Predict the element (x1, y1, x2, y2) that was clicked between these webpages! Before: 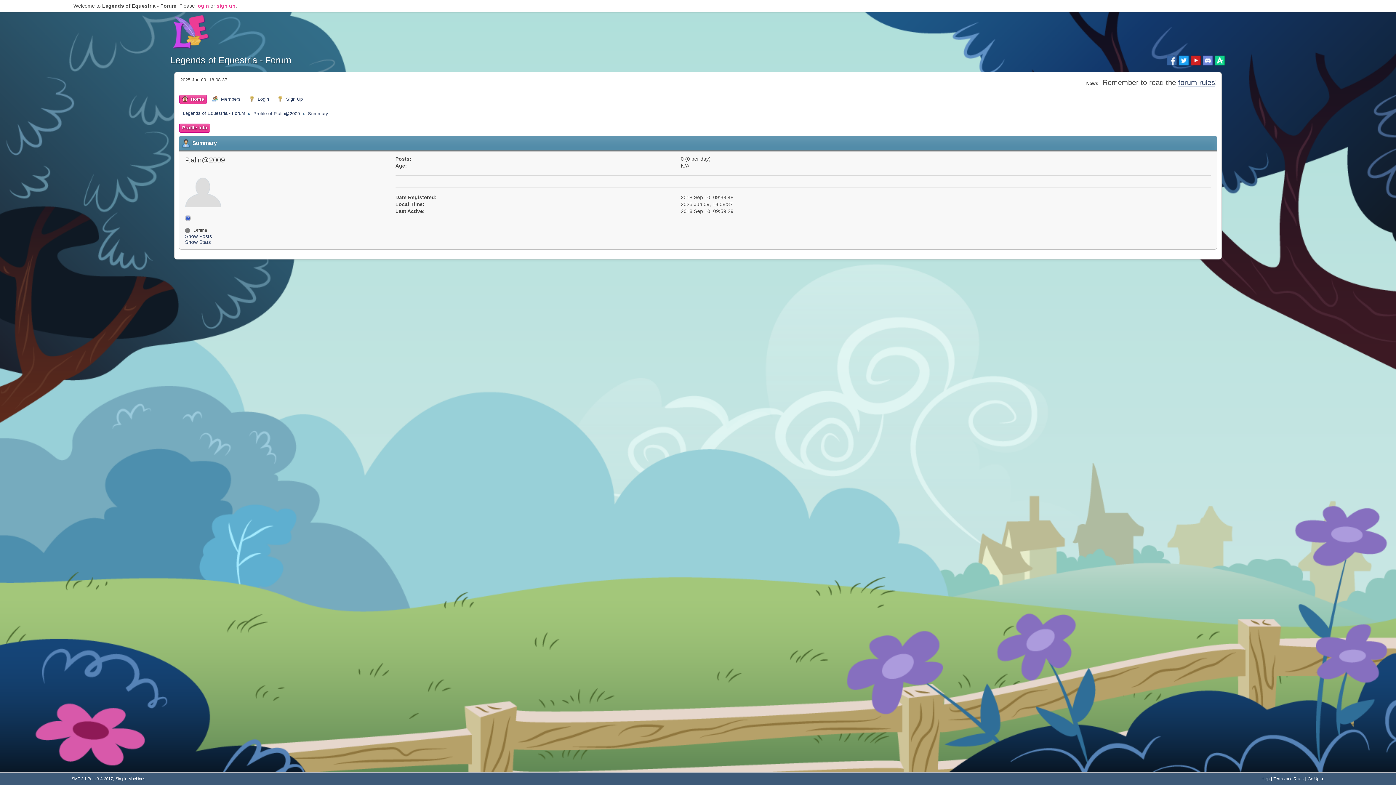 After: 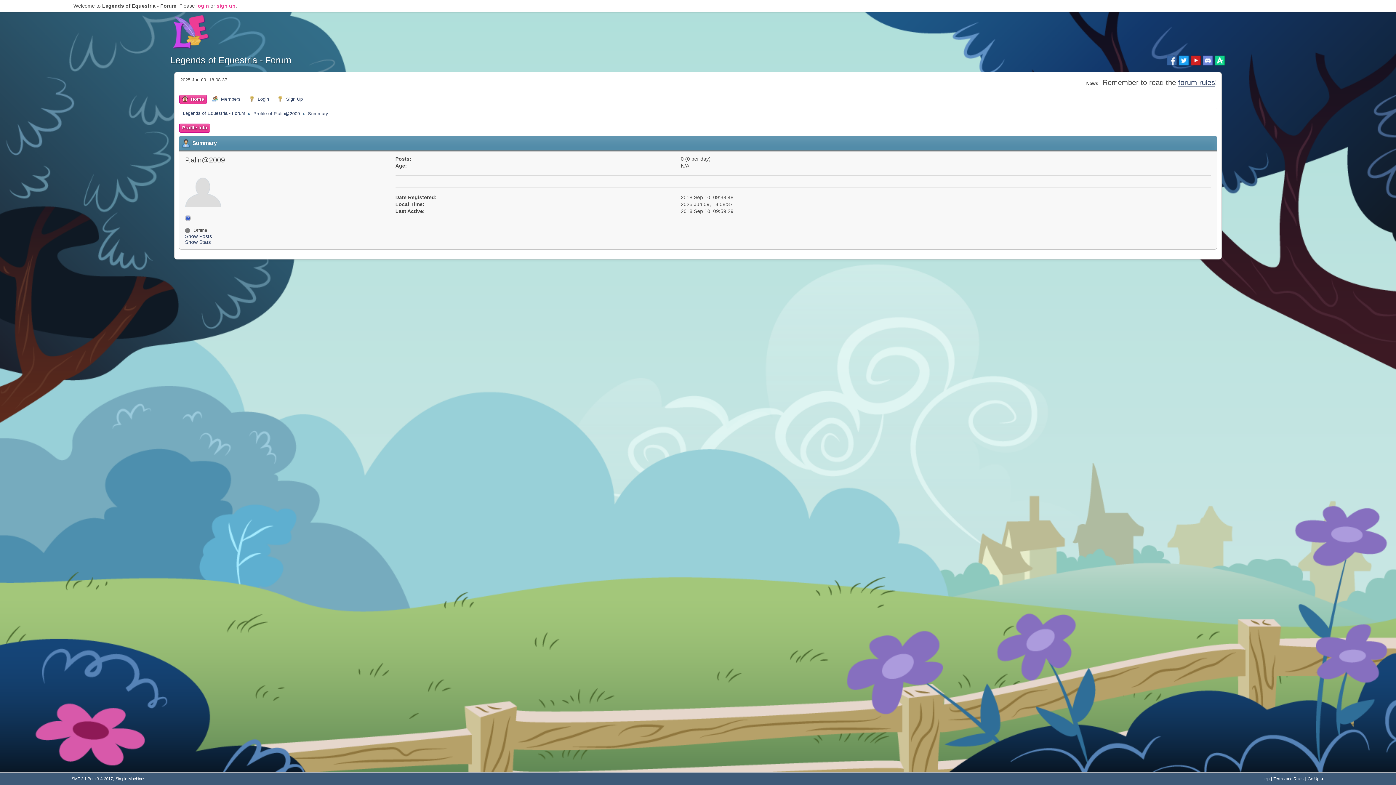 Action: label: forum rules bbox: (1178, 78, 1215, 86)